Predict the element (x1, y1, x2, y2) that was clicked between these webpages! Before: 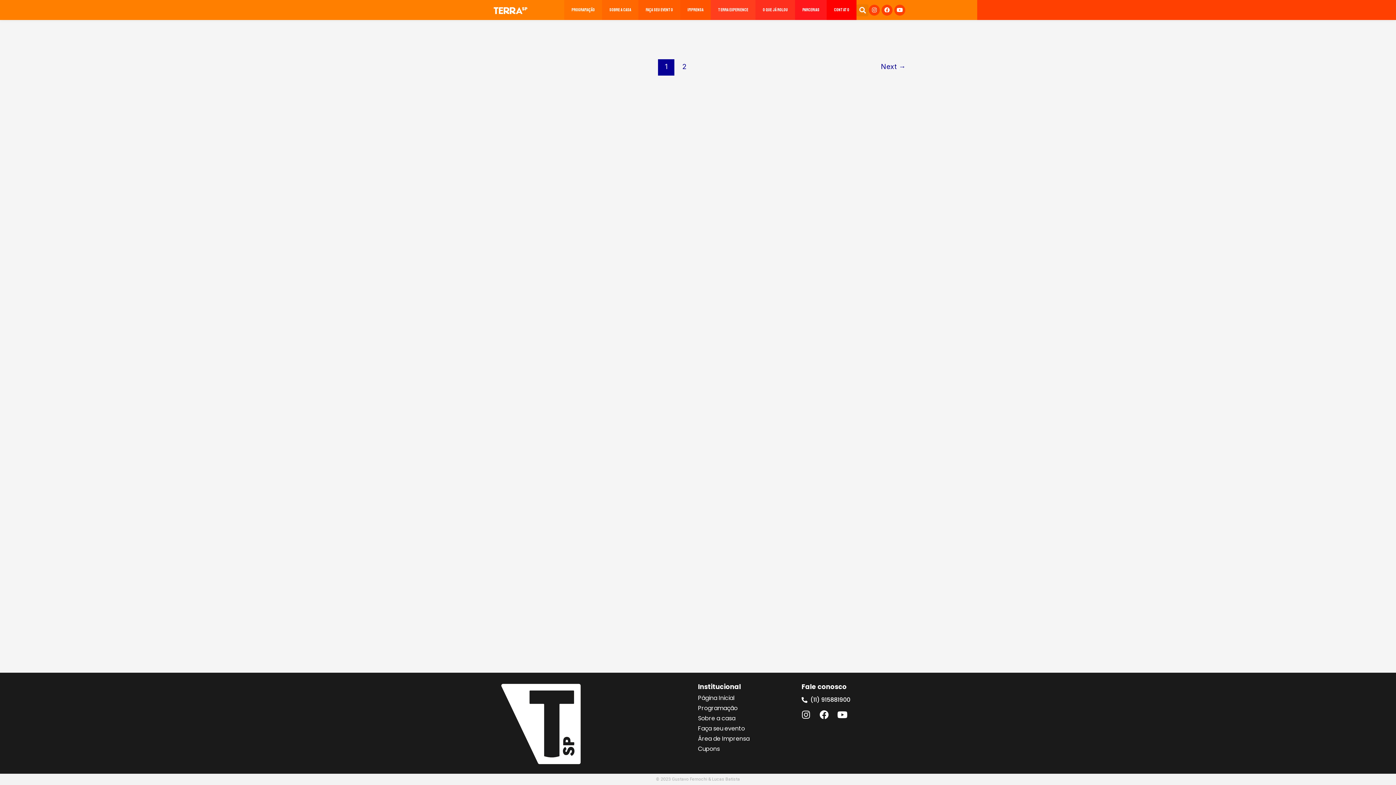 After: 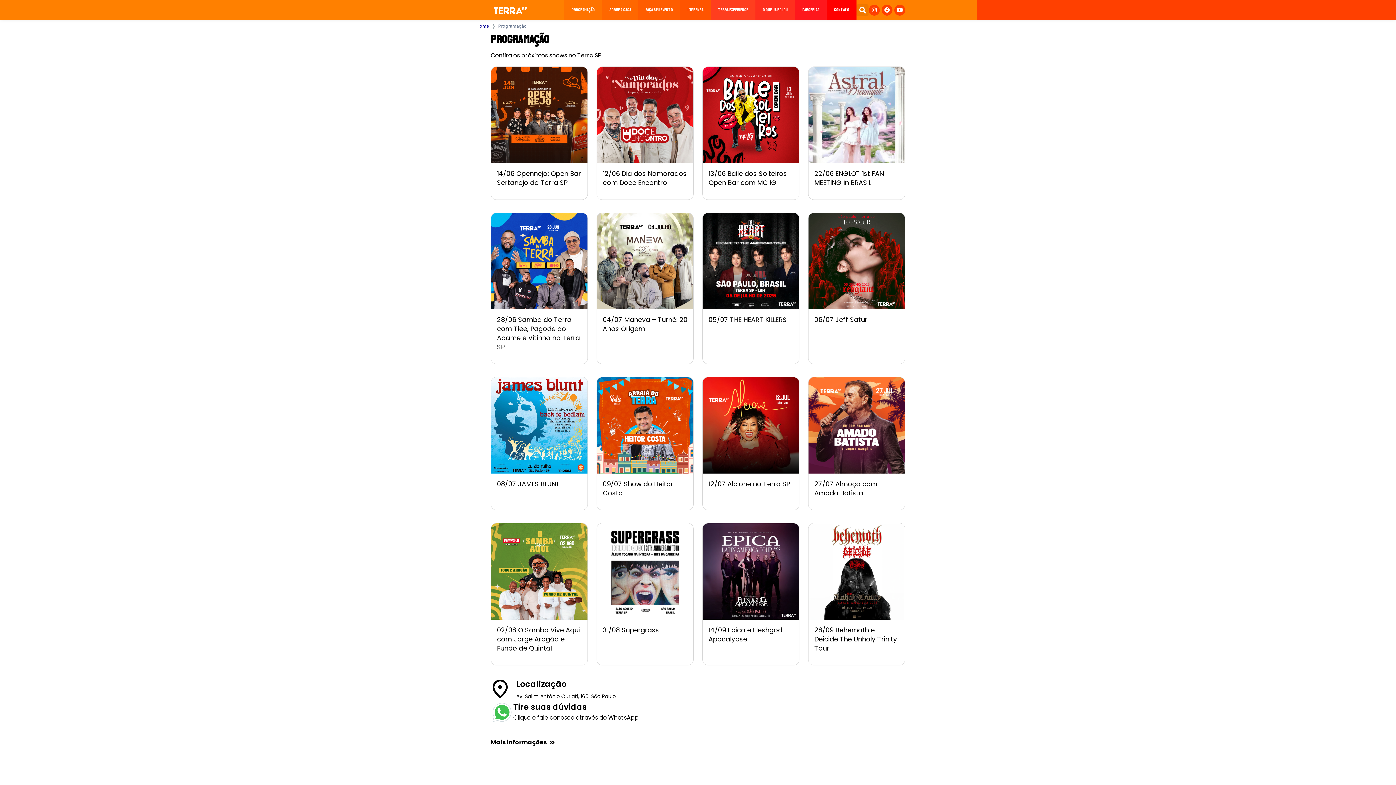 Action: bbox: (564, 0, 602, 20) label: Programação